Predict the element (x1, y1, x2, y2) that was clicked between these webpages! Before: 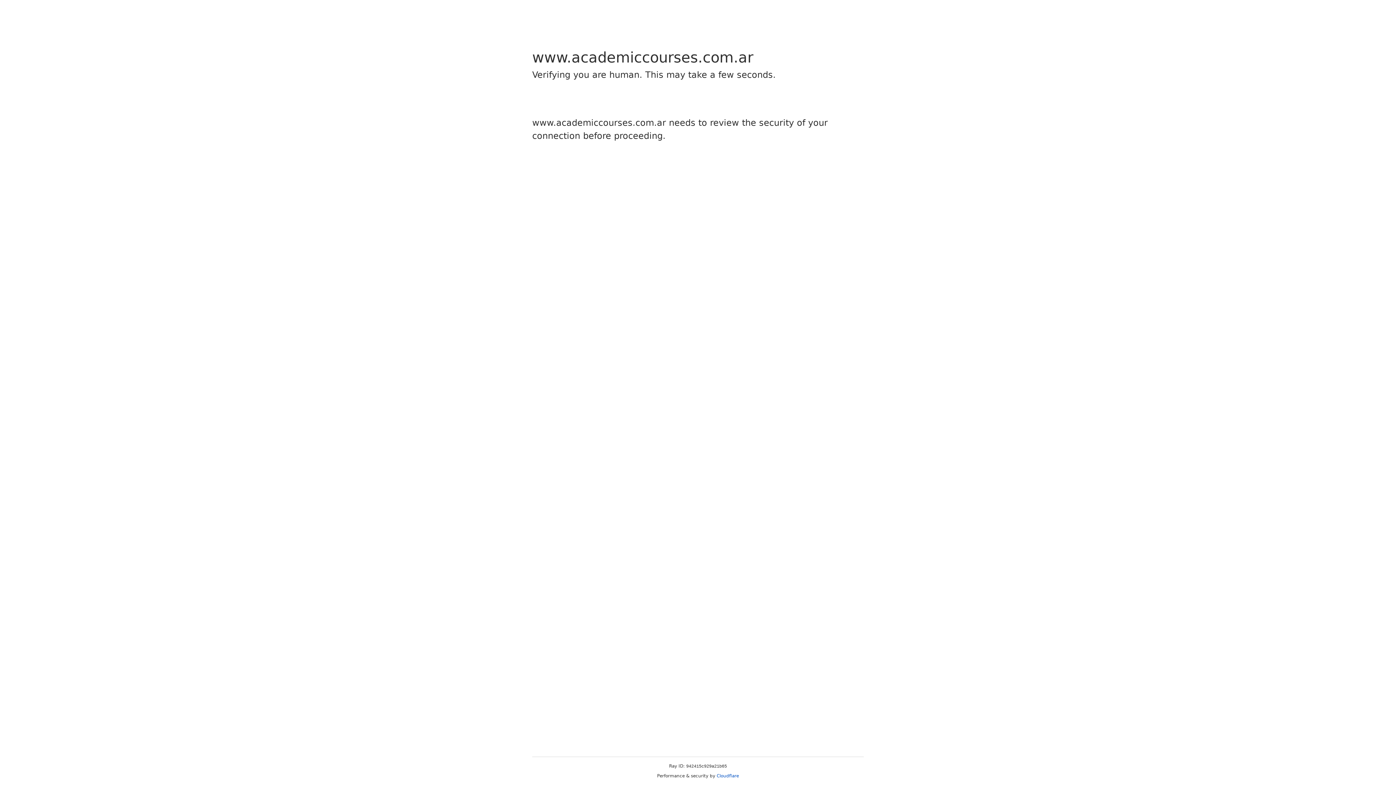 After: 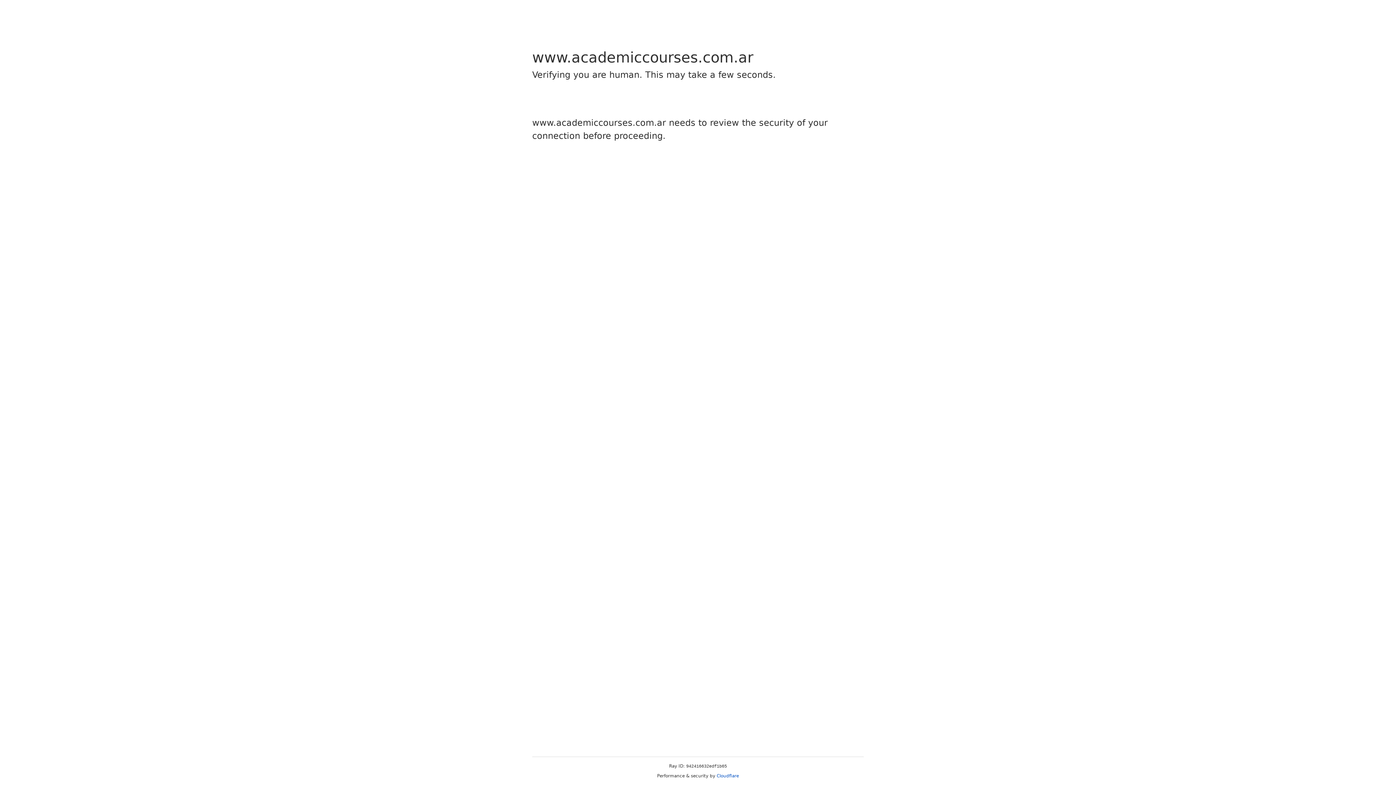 Action: label: Cloudflare bbox: (716, 773, 739, 778)